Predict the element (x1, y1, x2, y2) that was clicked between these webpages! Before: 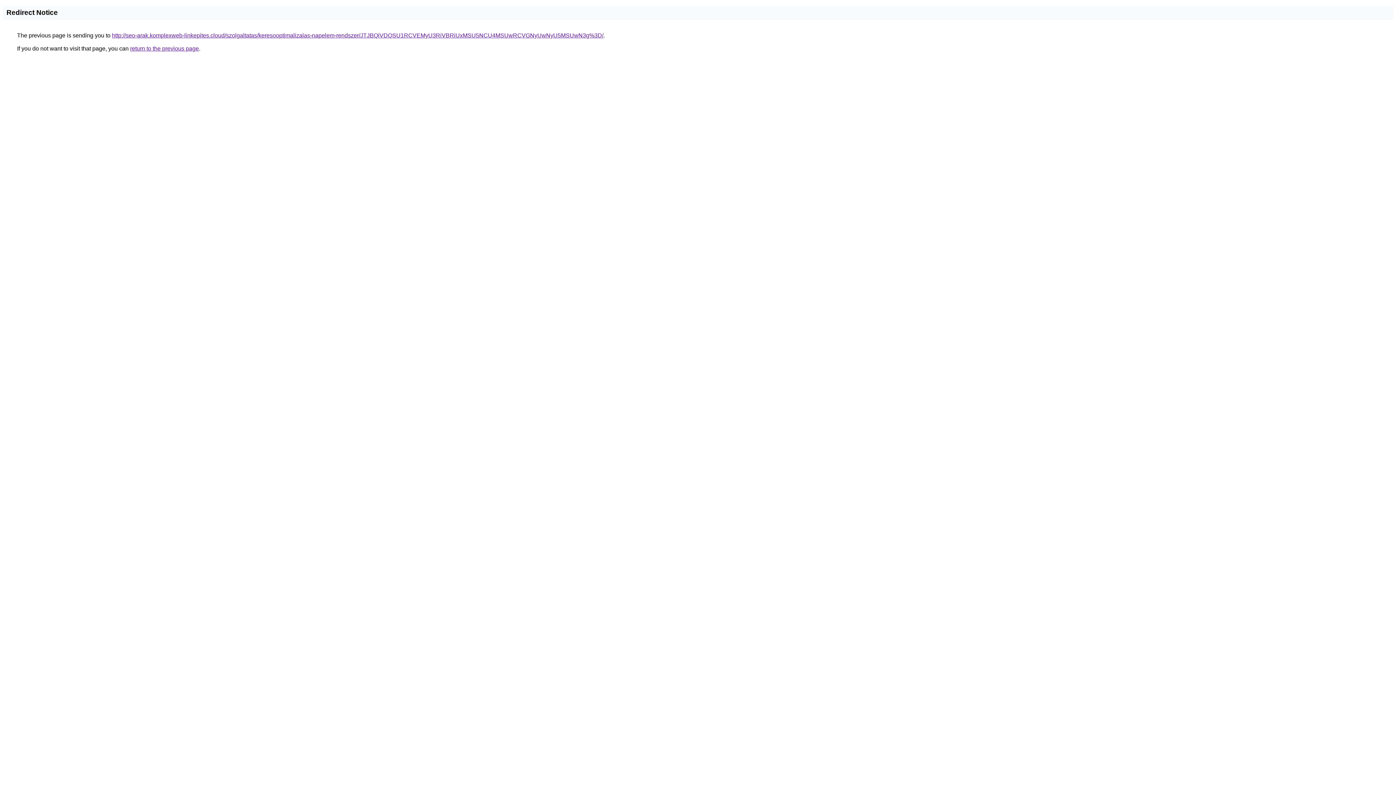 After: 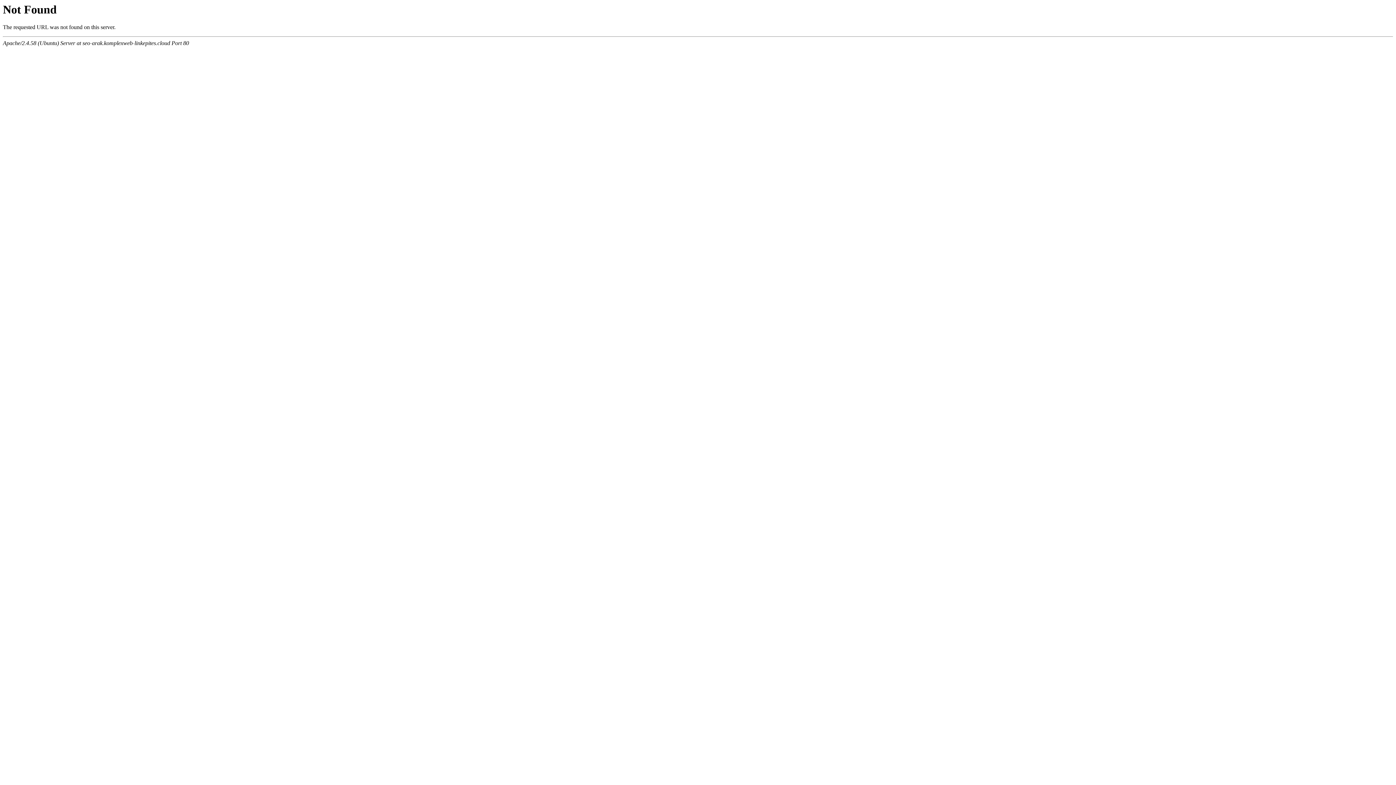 Action: label: http://seo-arak.komplexweb-linkepites.cloud/szolgaltatas/keresooptimalizalas-napelem-rendszer/JTJBQiVDQSU1RCVEMyU3RiVBRiUxMSU5NCU4MSUwRCVGNyUwNyU5MSUwN3g%3D/ bbox: (112, 32, 603, 38)